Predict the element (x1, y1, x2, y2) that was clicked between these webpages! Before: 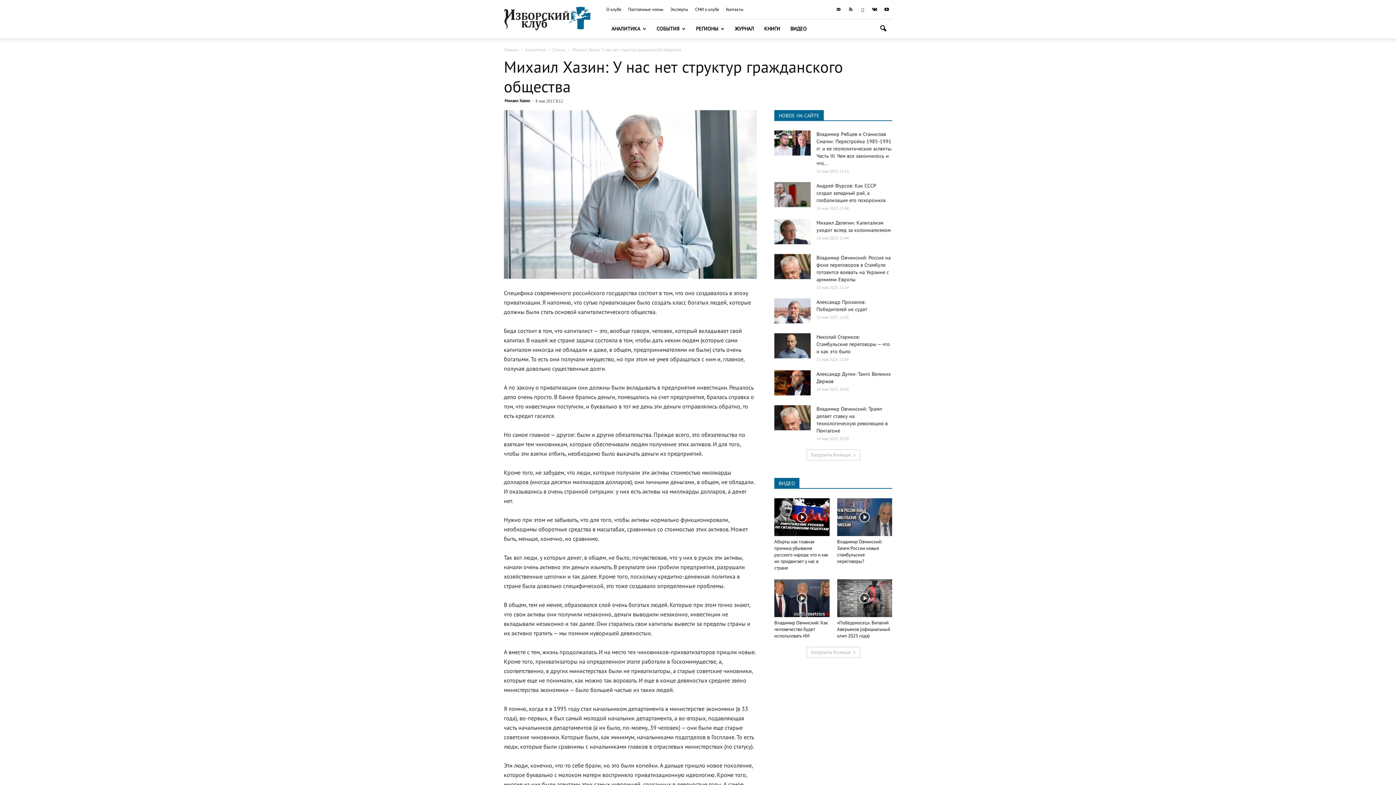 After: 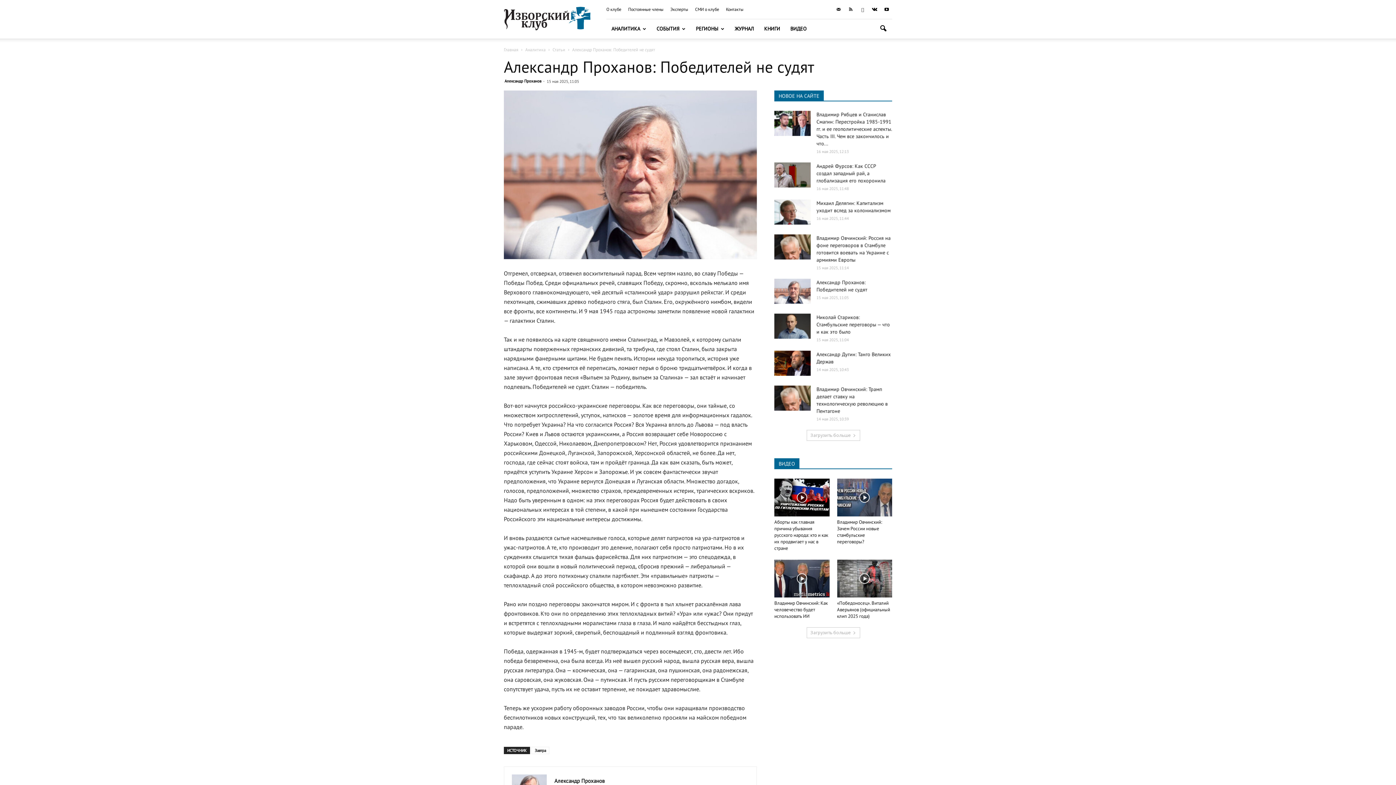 Action: bbox: (774, 298, 810, 323)